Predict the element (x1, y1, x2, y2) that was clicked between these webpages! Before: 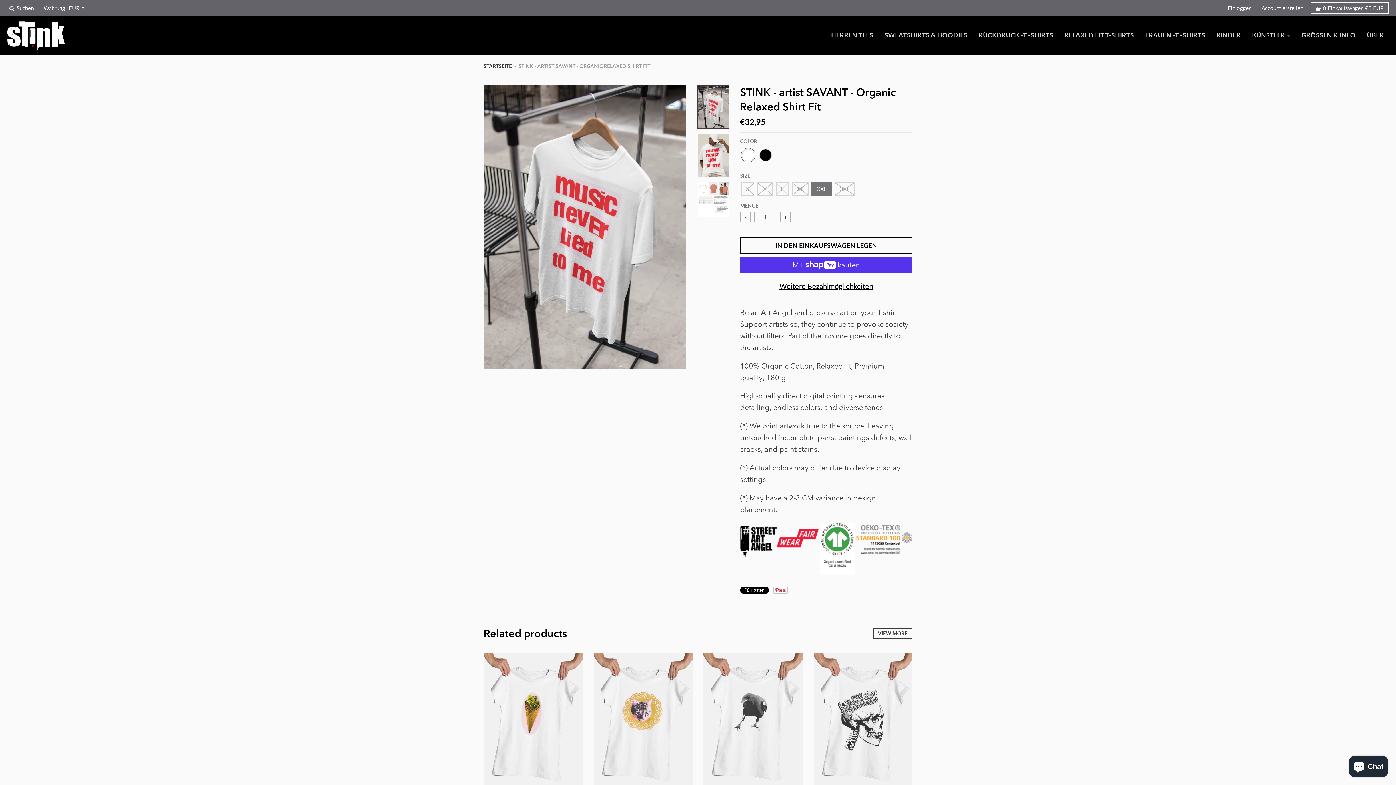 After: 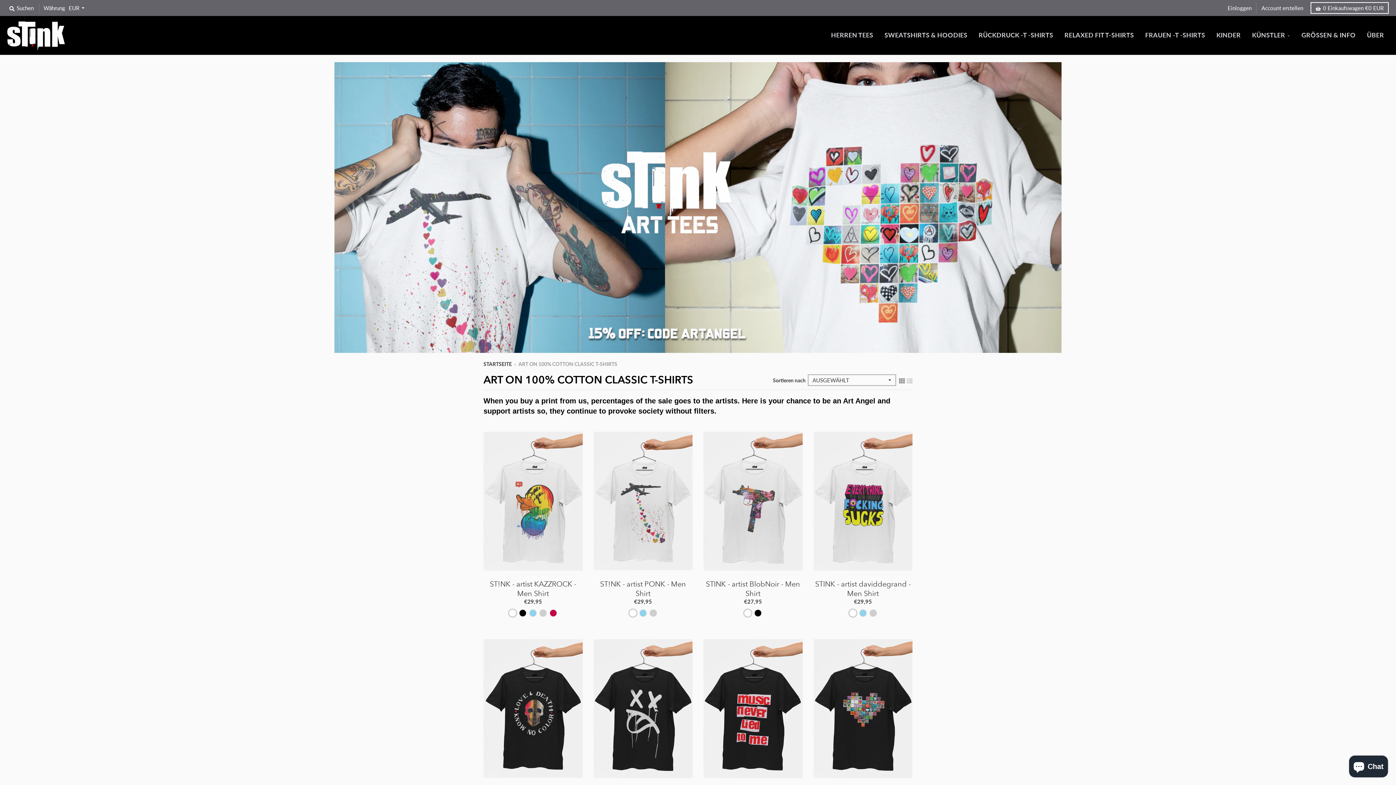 Action: label: HERREN TEES bbox: (826, 27, 878, 43)